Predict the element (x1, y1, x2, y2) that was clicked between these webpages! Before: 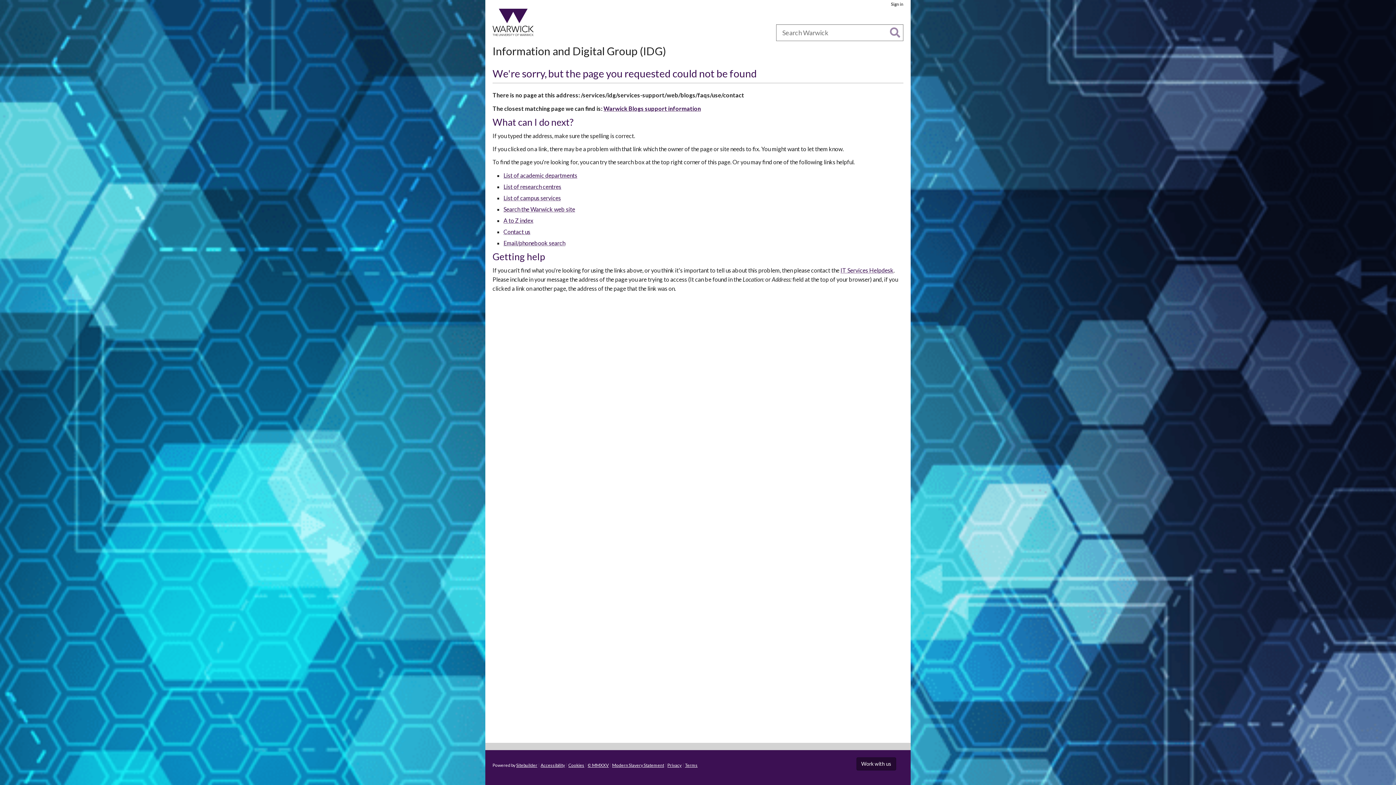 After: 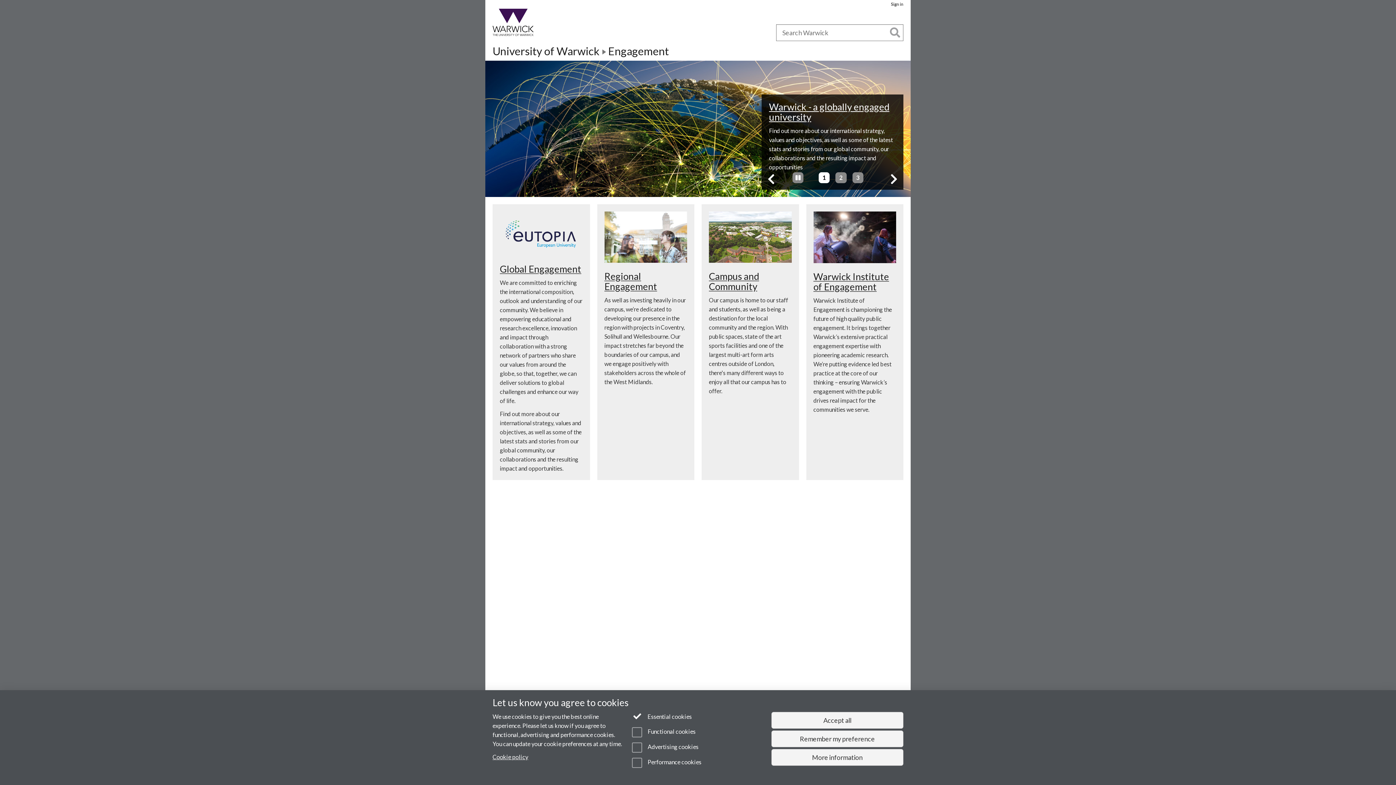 Action: label: Engagement bbox: (670, 28, 707, 36)